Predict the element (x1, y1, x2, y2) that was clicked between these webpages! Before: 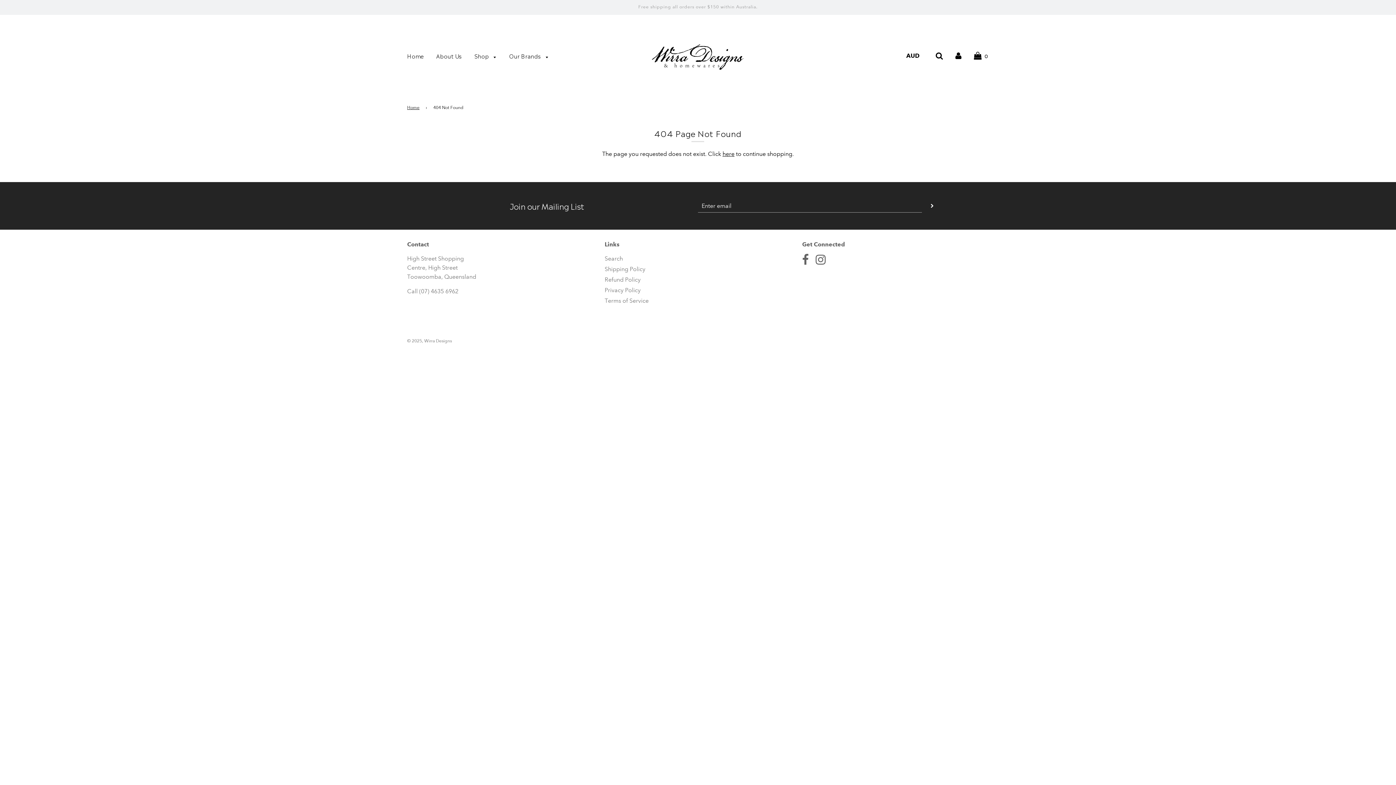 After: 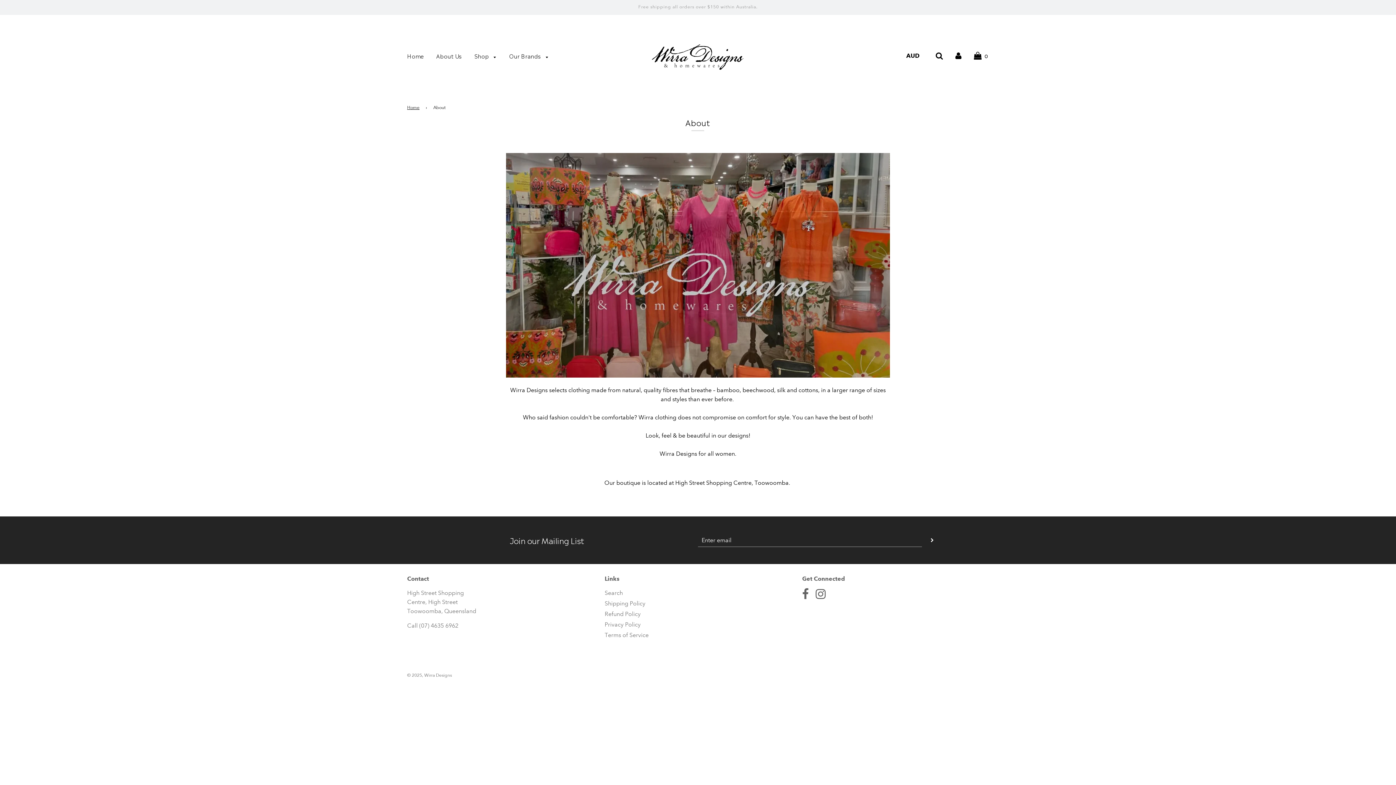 Action: bbox: (430, 47, 467, 64) label: About Us